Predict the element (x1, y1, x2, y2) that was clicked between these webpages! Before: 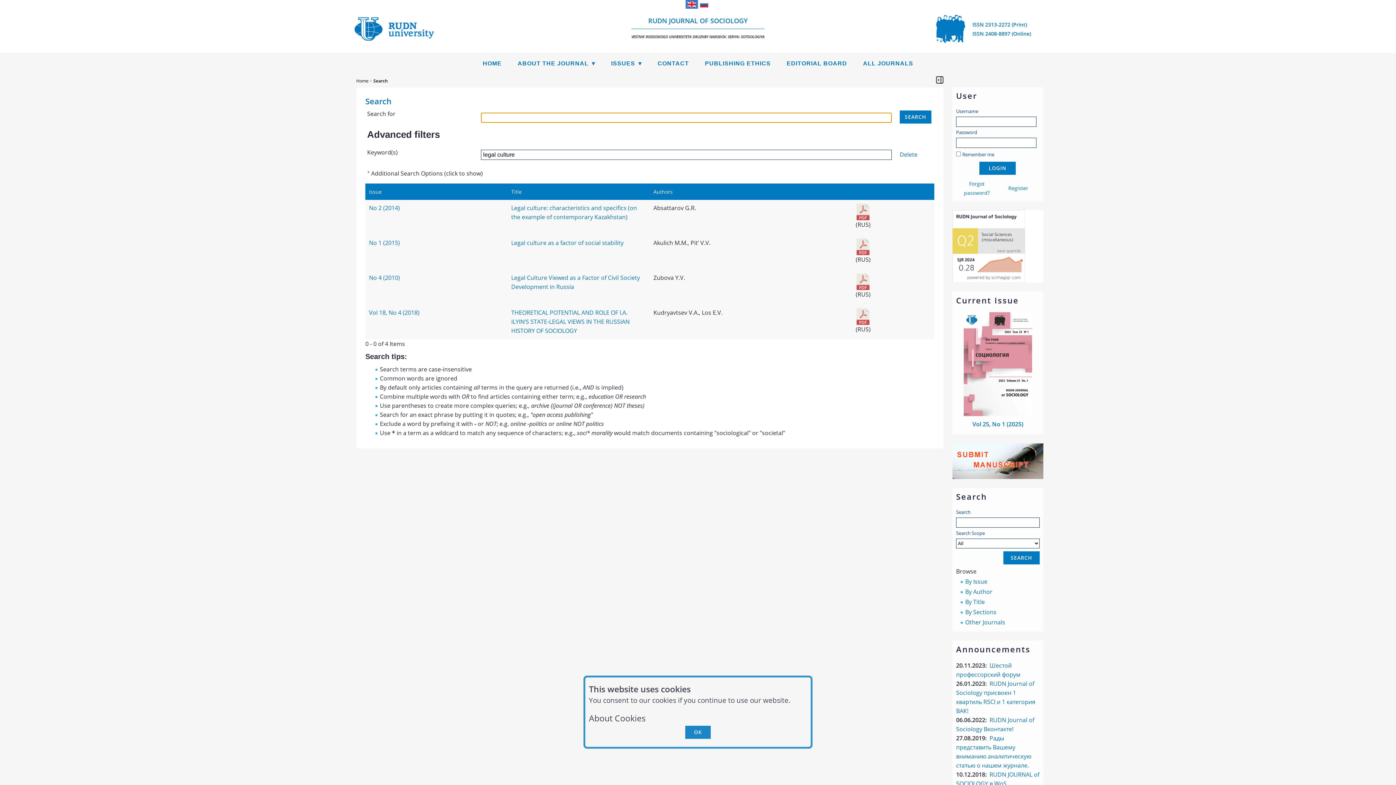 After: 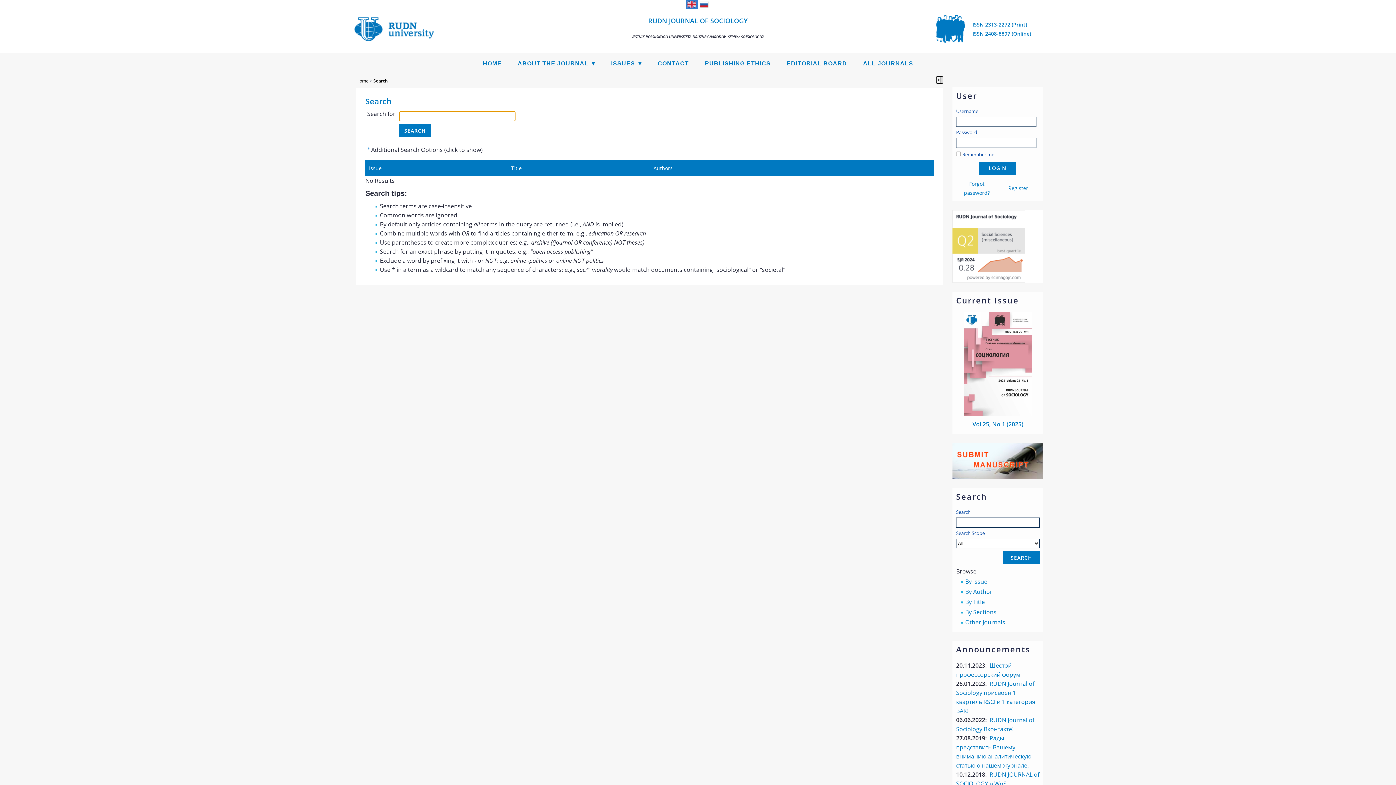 Action: bbox: (899, 150, 917, 158) label: Delete